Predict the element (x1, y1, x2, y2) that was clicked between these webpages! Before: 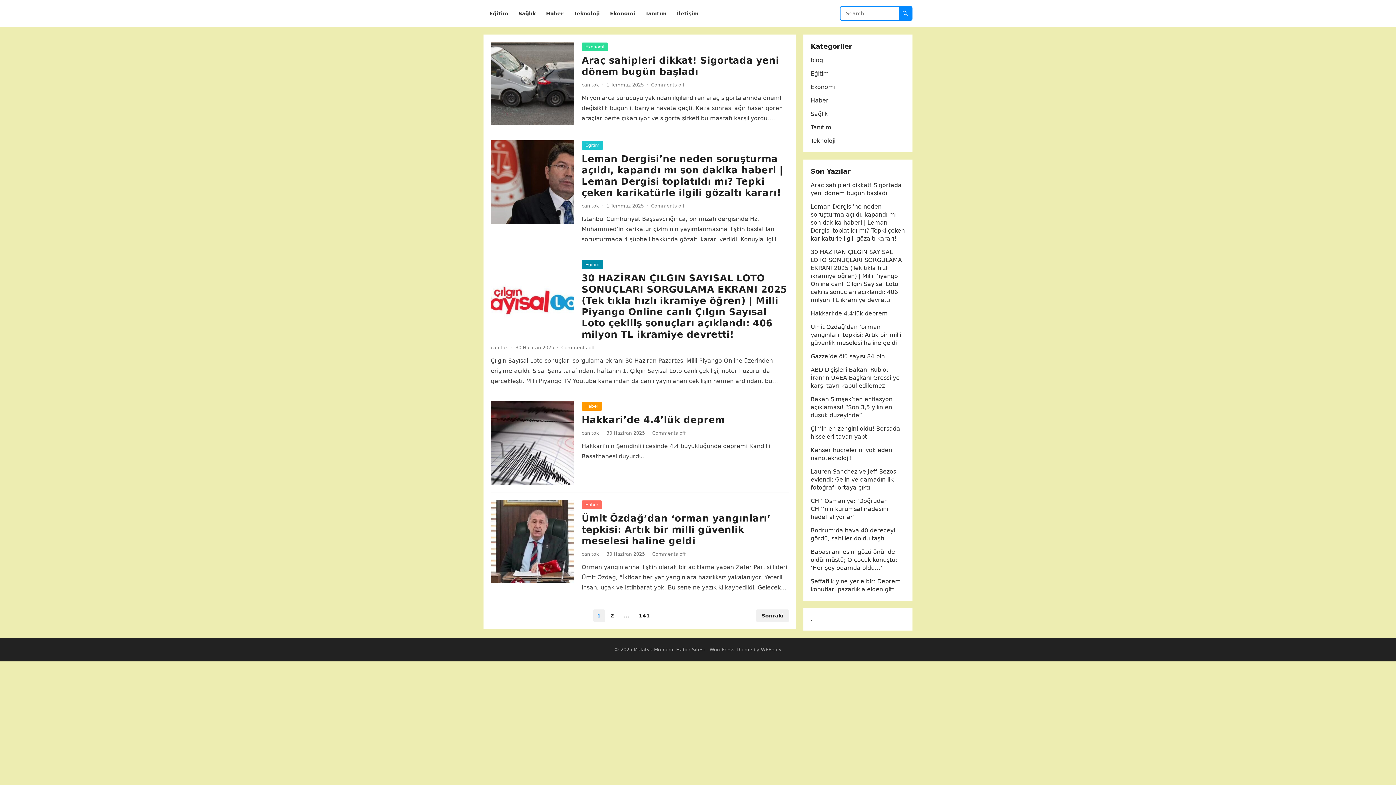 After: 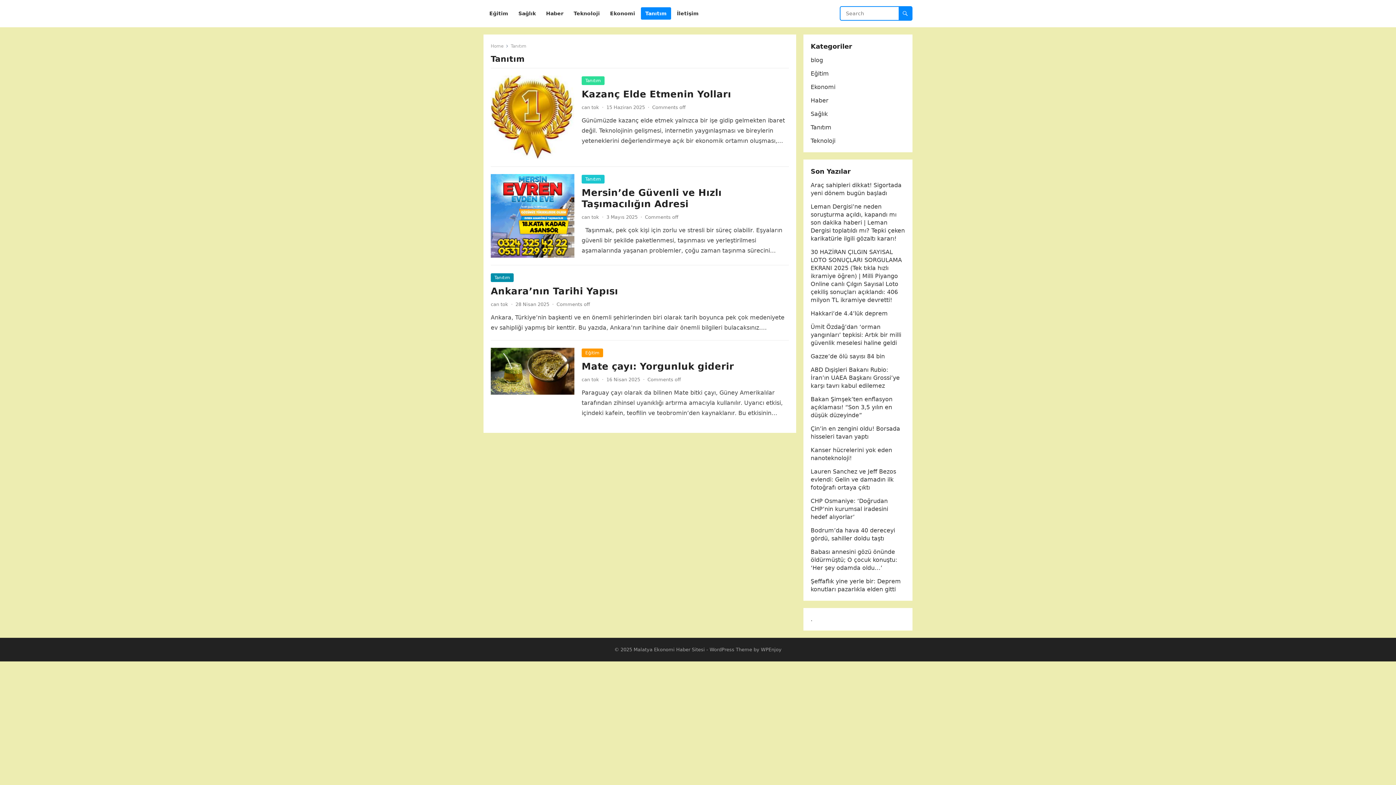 Action: label: Tanıtım bbox: (641, 0, 671, 27)